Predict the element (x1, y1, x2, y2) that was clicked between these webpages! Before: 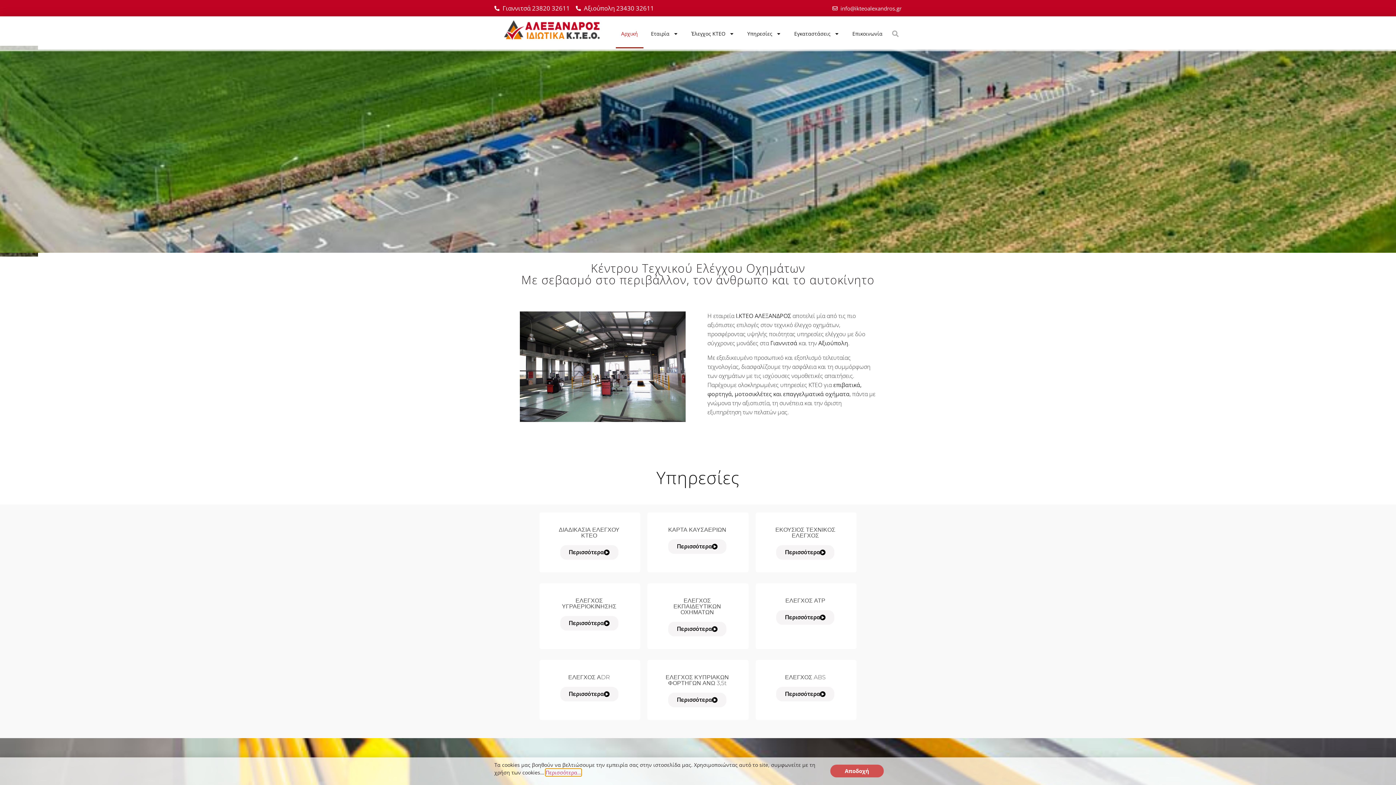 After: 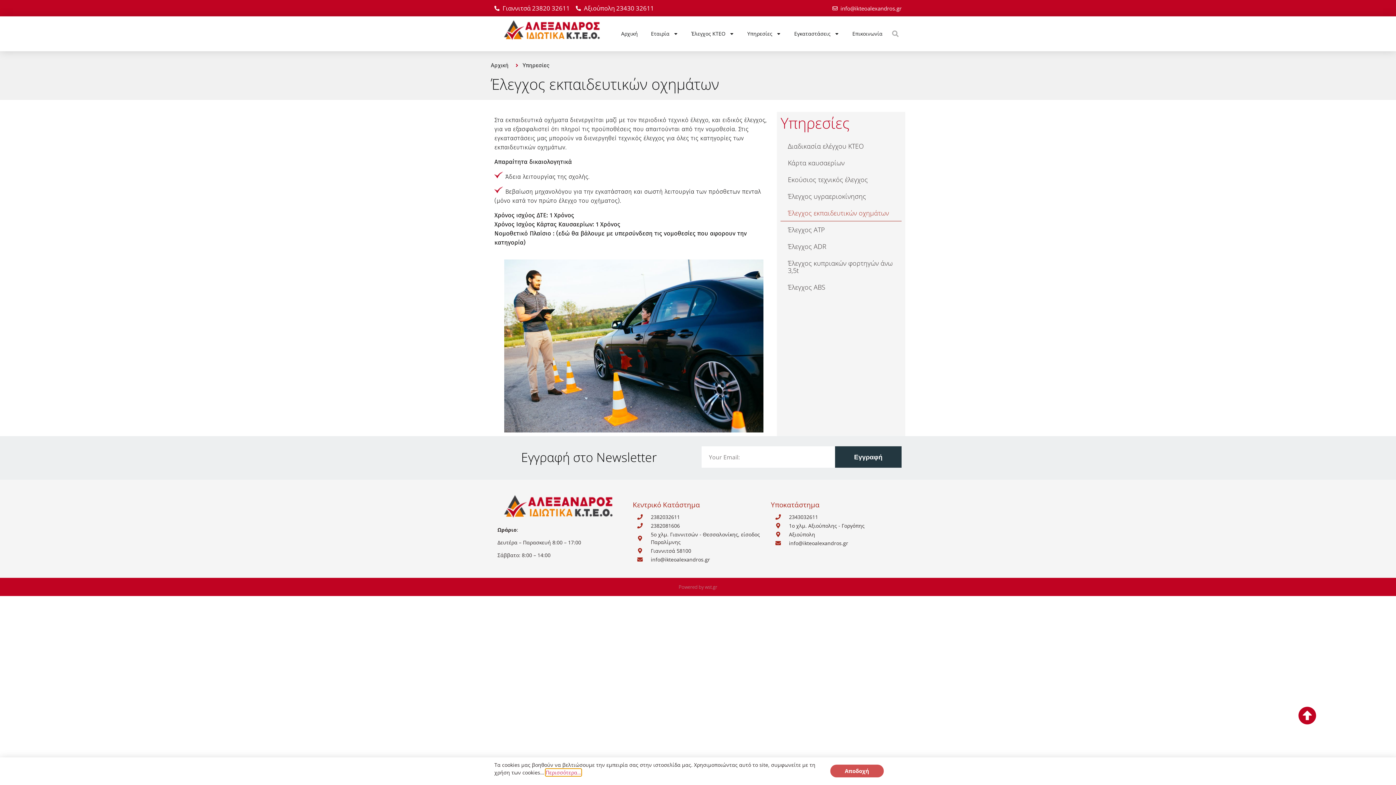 Action: bbox: (668, 622, 726, 636) label: Περισσότερα